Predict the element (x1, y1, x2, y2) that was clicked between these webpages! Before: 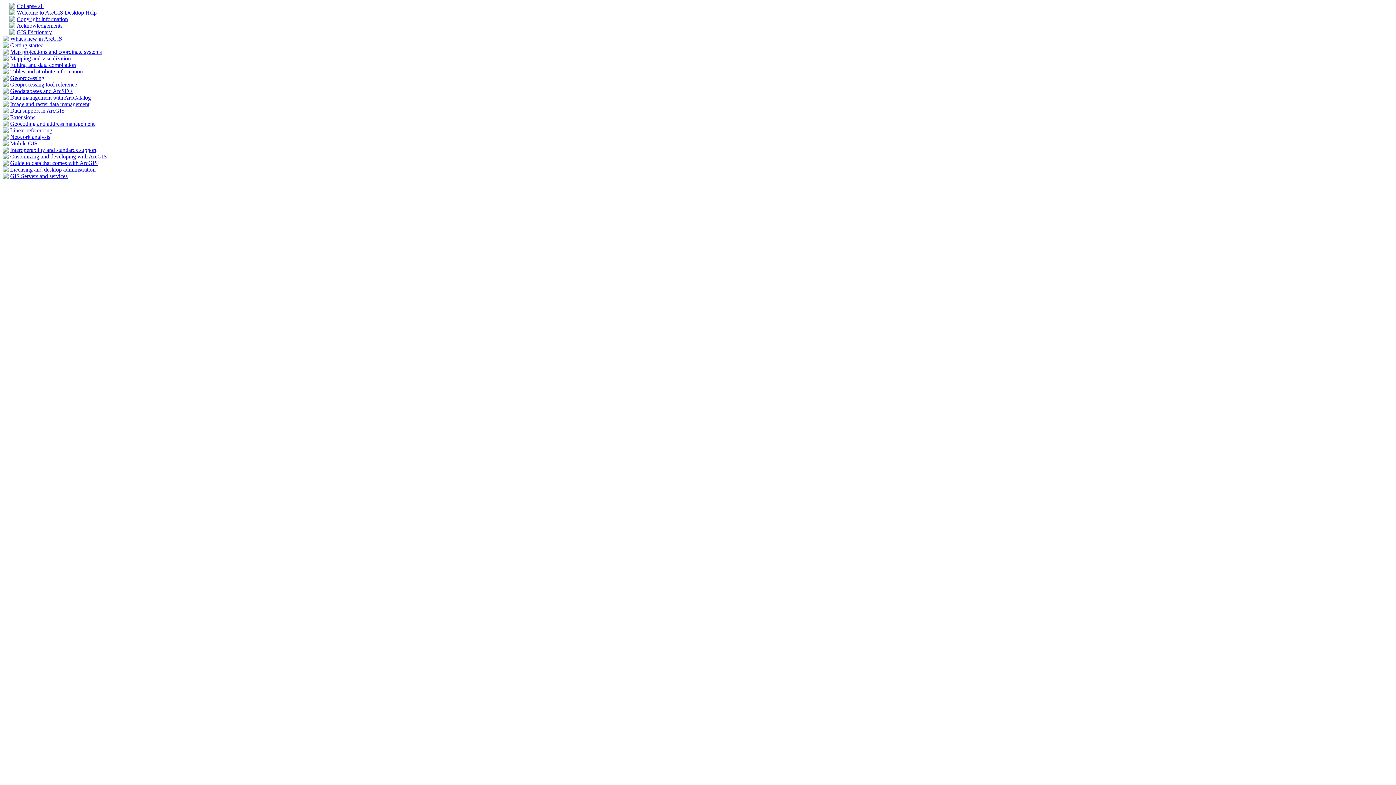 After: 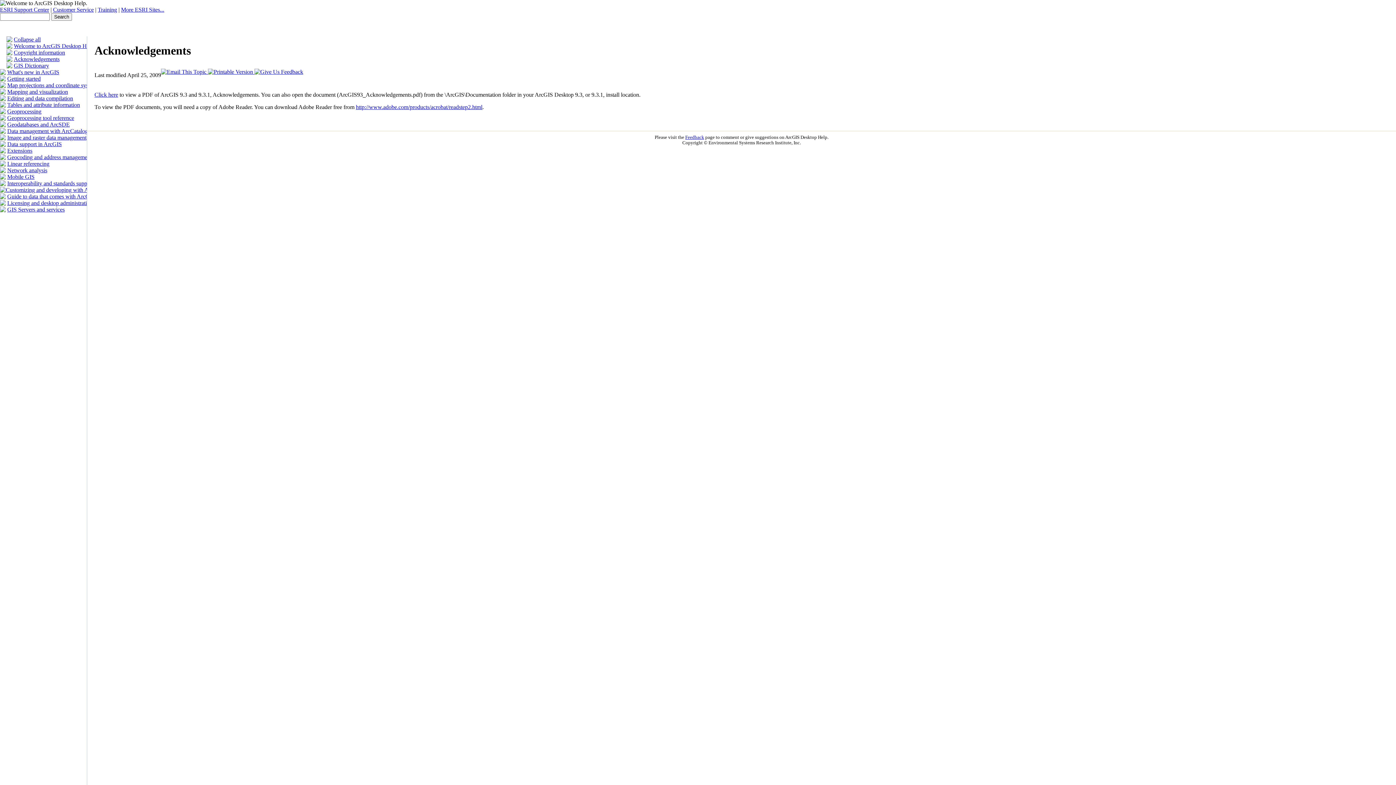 Action: label: Acknowledgements bbox: (16, 22, 62, 28)